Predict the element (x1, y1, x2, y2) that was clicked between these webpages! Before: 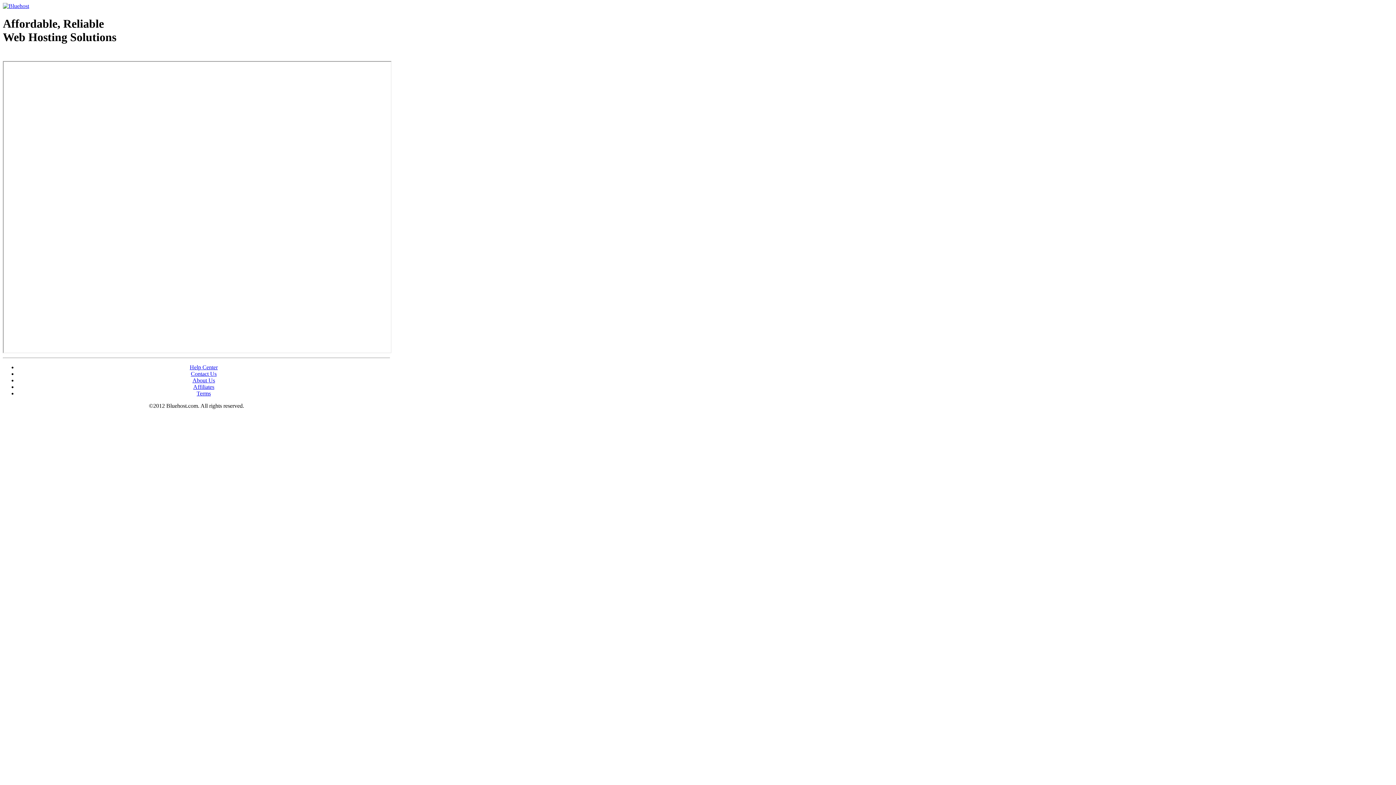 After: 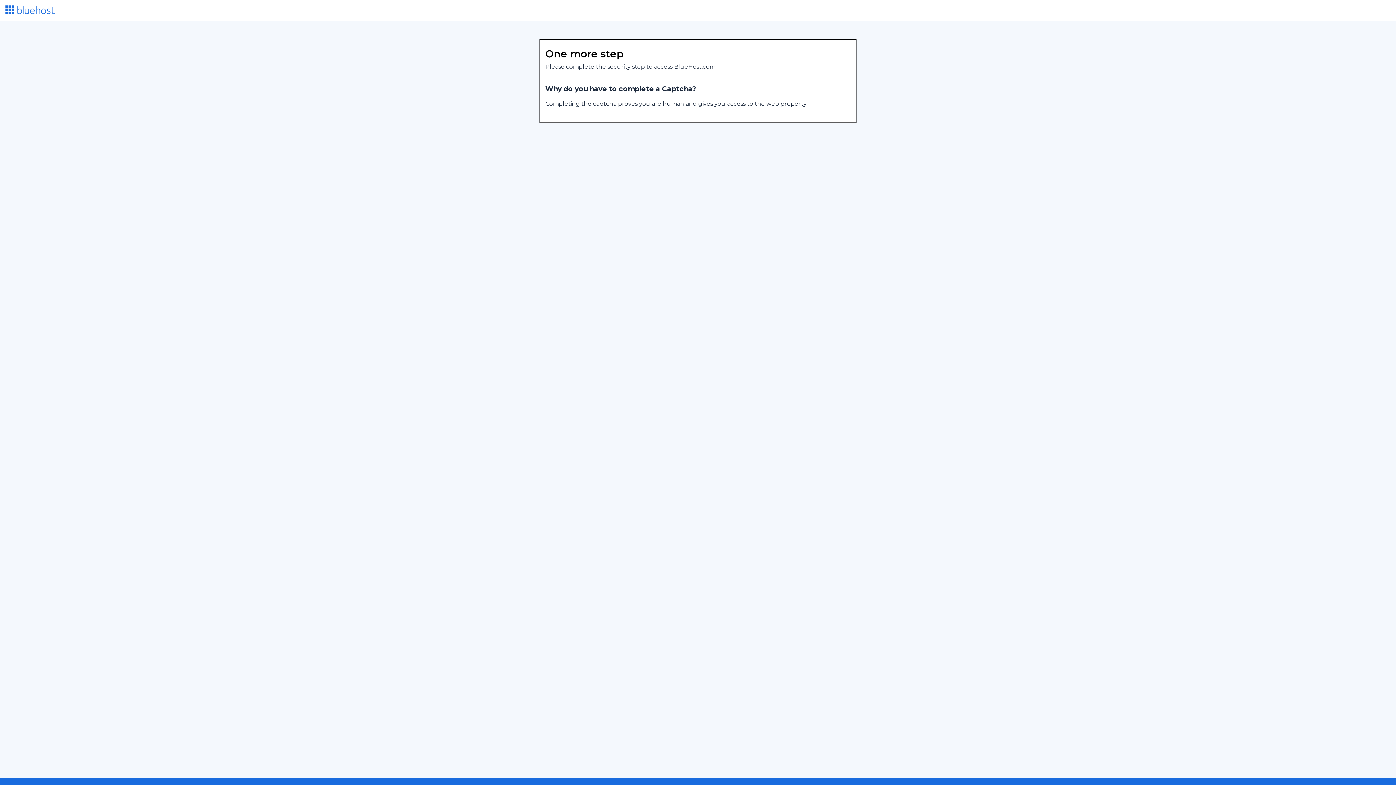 Action: label: Terms bbox: (196, 390, 210, 396)